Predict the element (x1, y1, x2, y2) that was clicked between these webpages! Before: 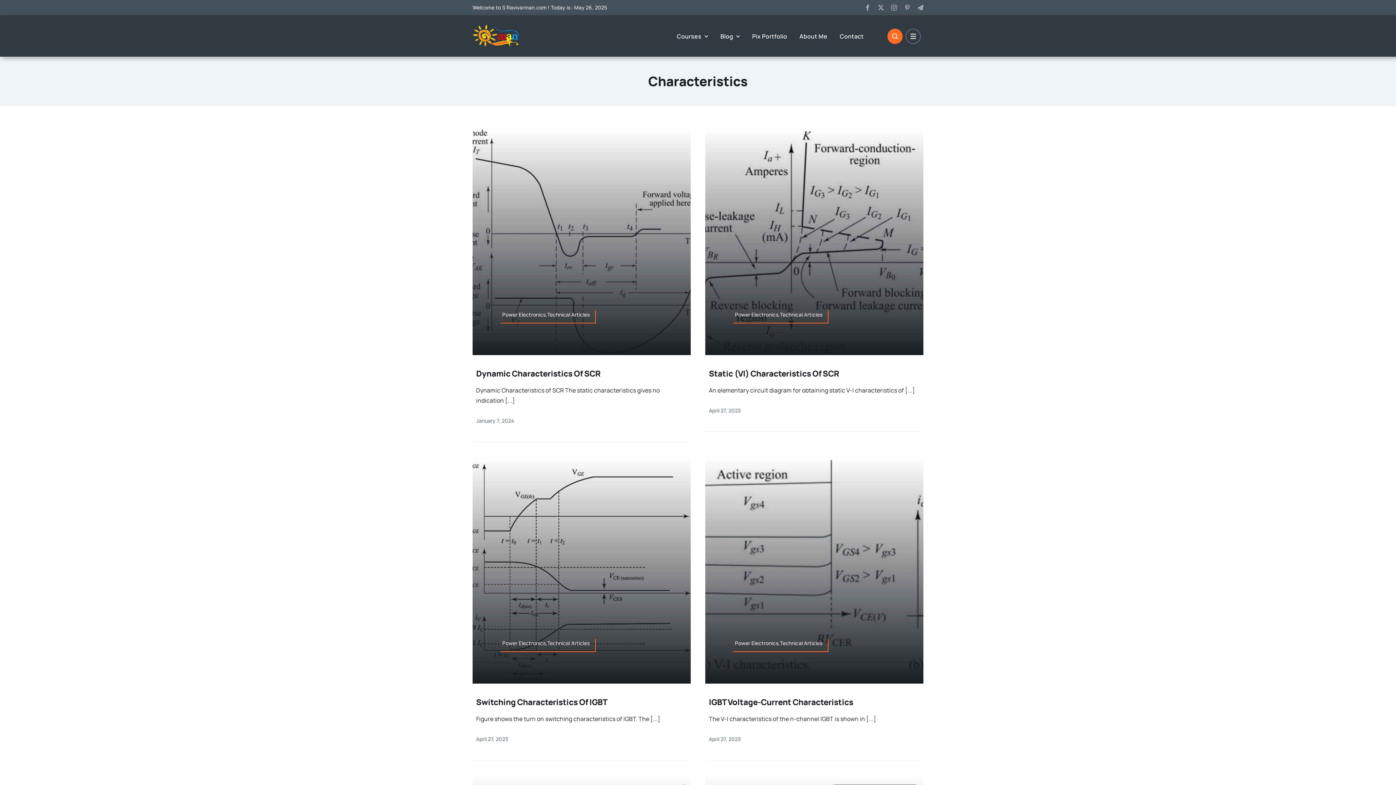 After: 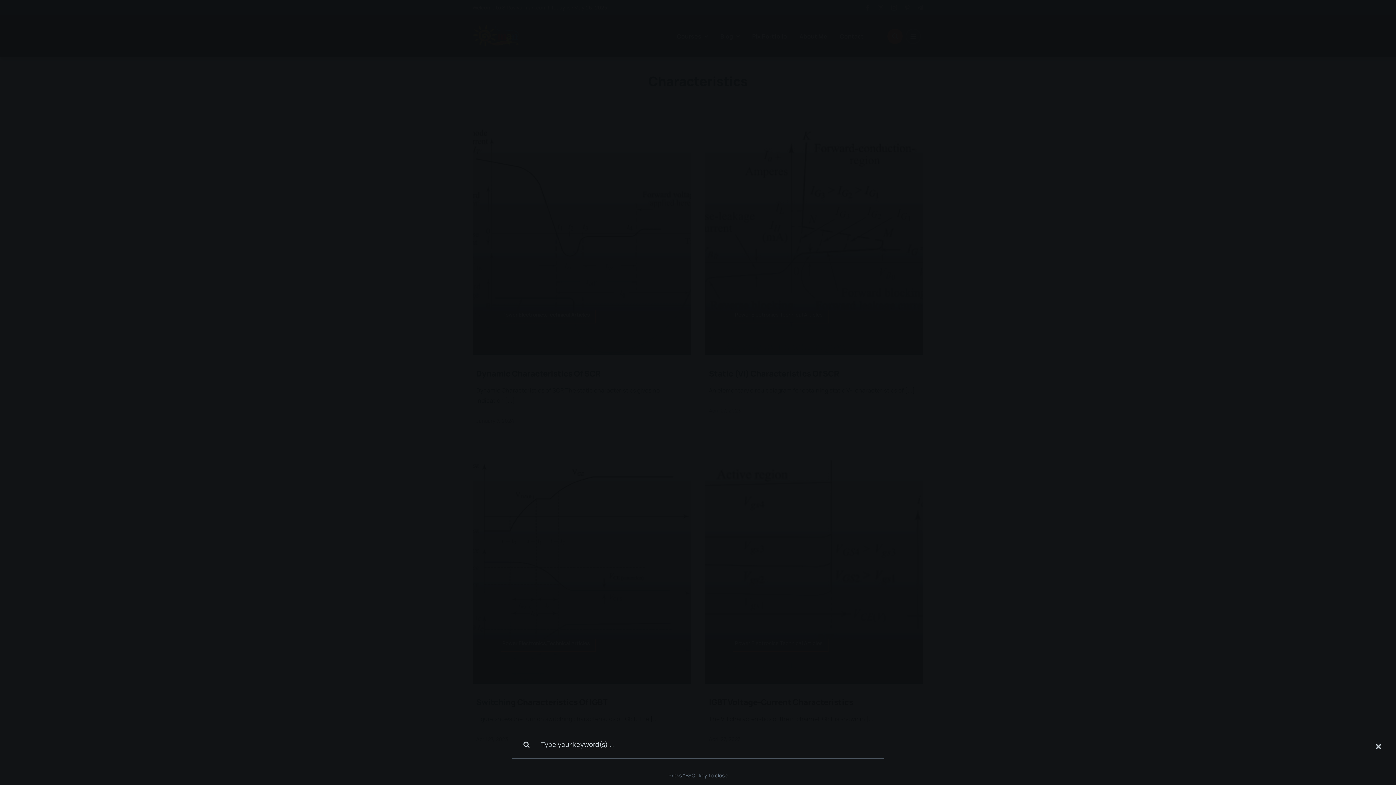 Action: label: Link to #awb-open-oc__1046 bbox: (887, 28, 902, 44)